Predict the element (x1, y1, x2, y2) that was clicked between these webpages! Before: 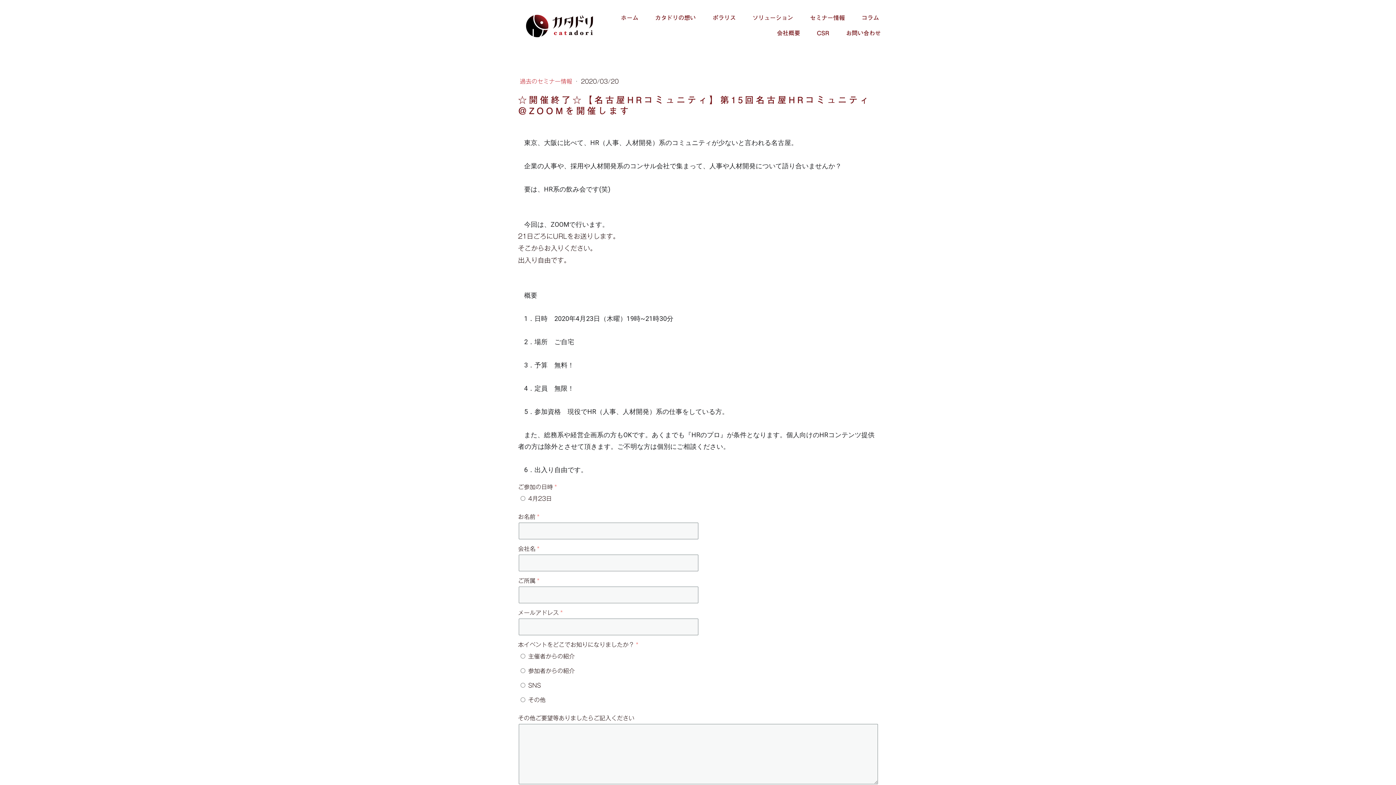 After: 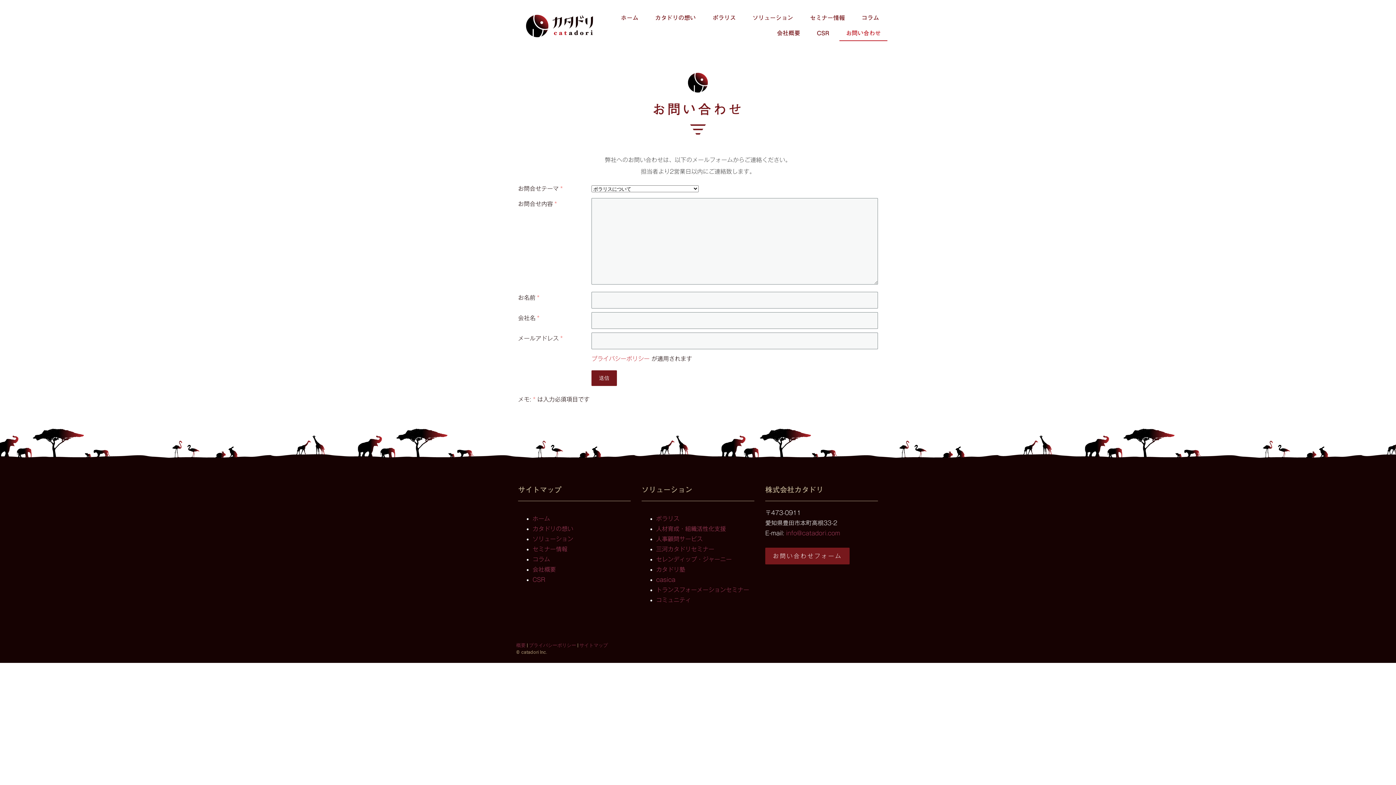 Action: bbox: (839, 25, 887, 41) label: お問い合わせ